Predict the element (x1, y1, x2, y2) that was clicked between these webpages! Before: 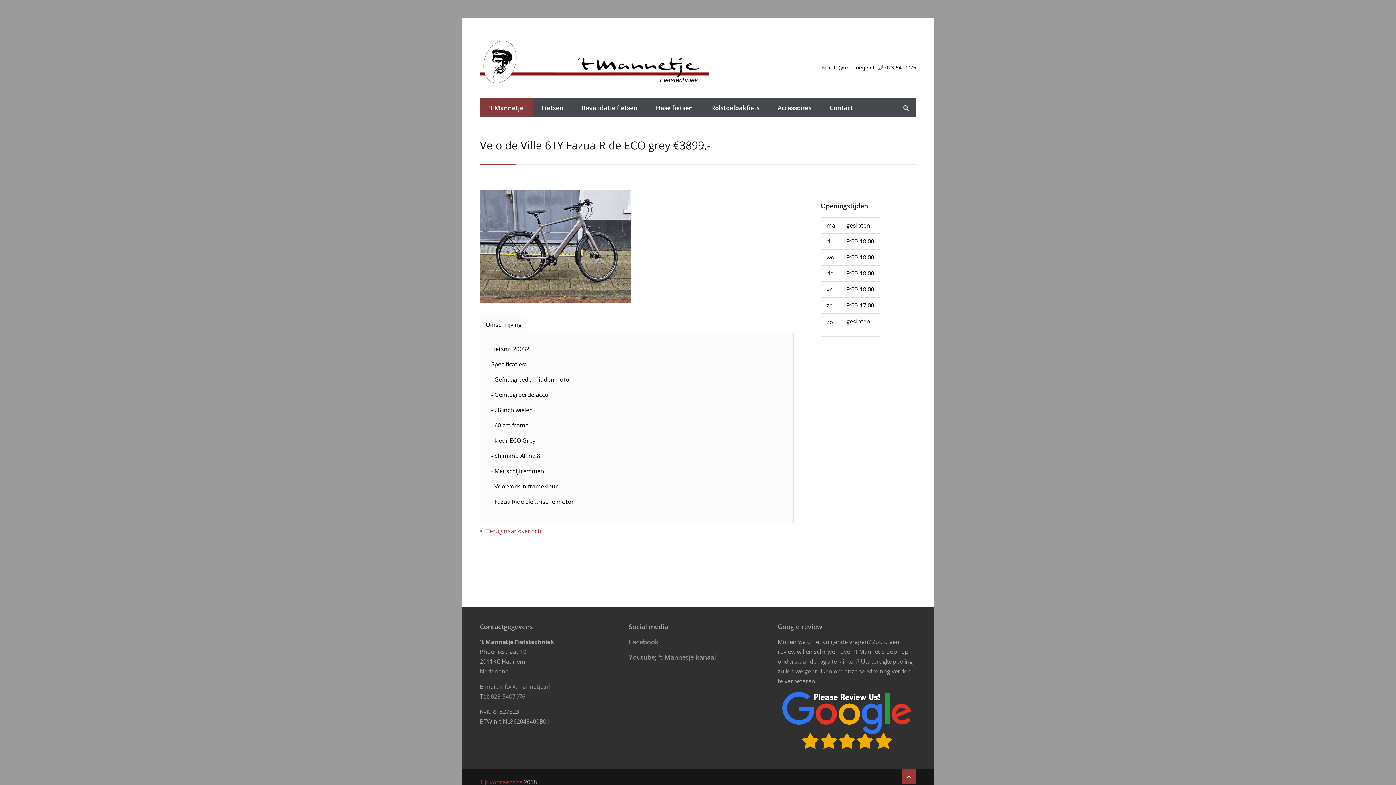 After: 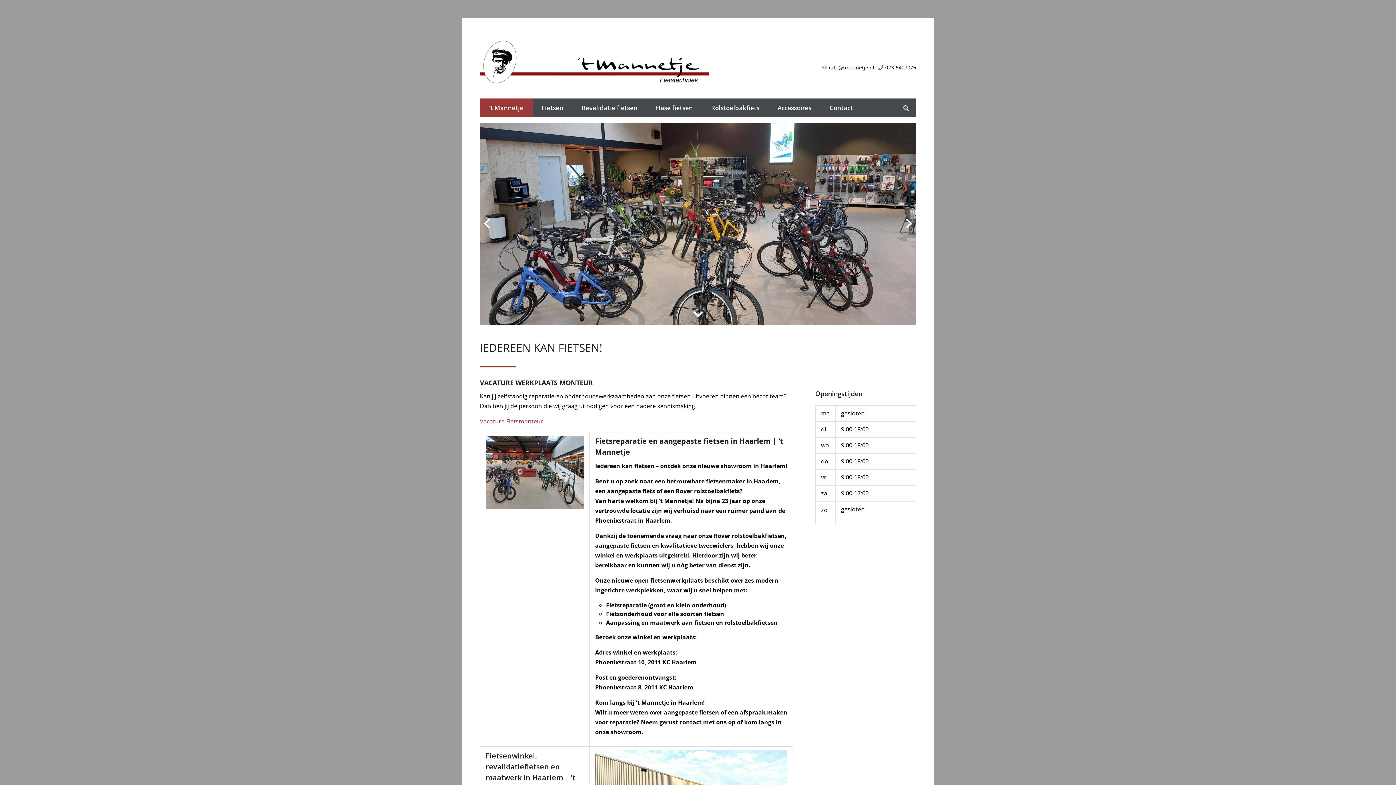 Action: bbox: (480, 98, 532, 117) label: 't Mannetje